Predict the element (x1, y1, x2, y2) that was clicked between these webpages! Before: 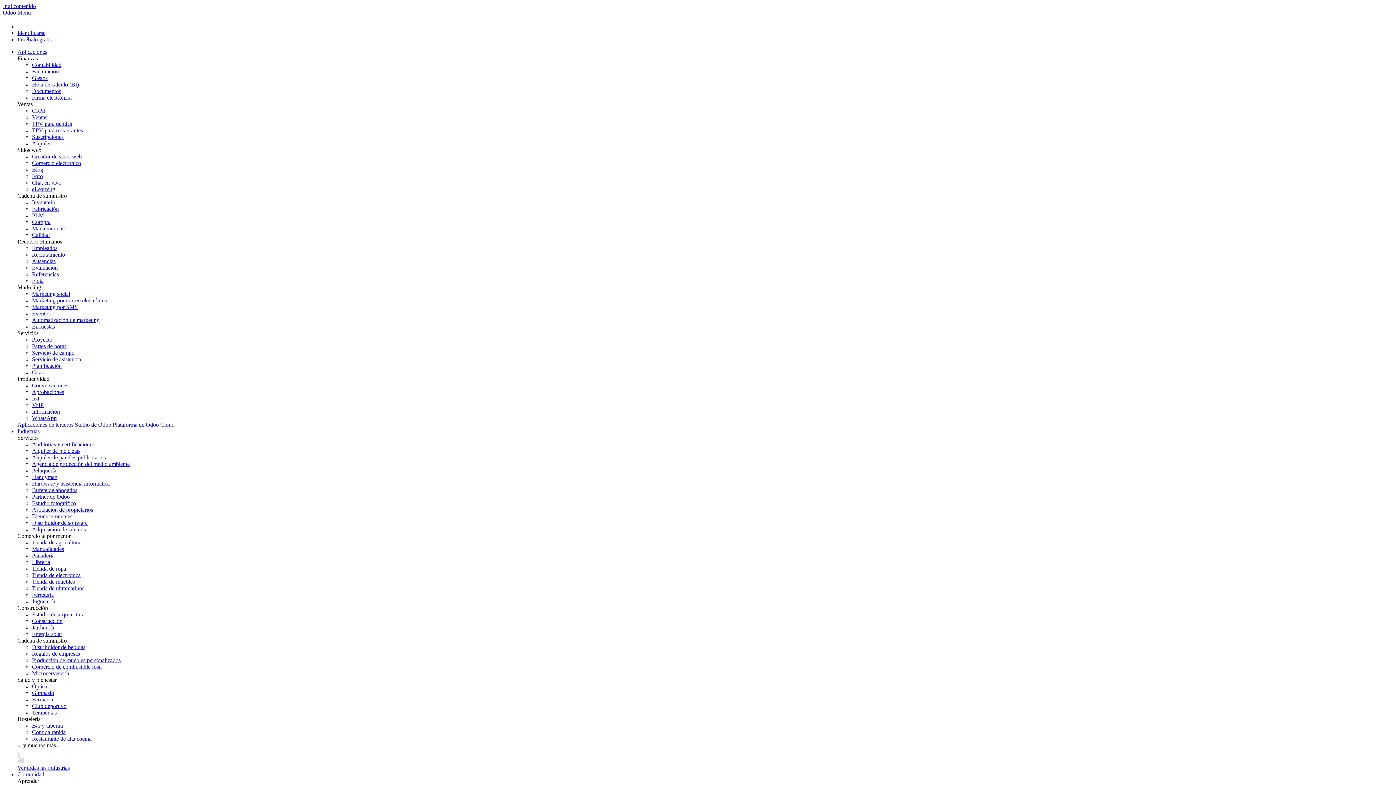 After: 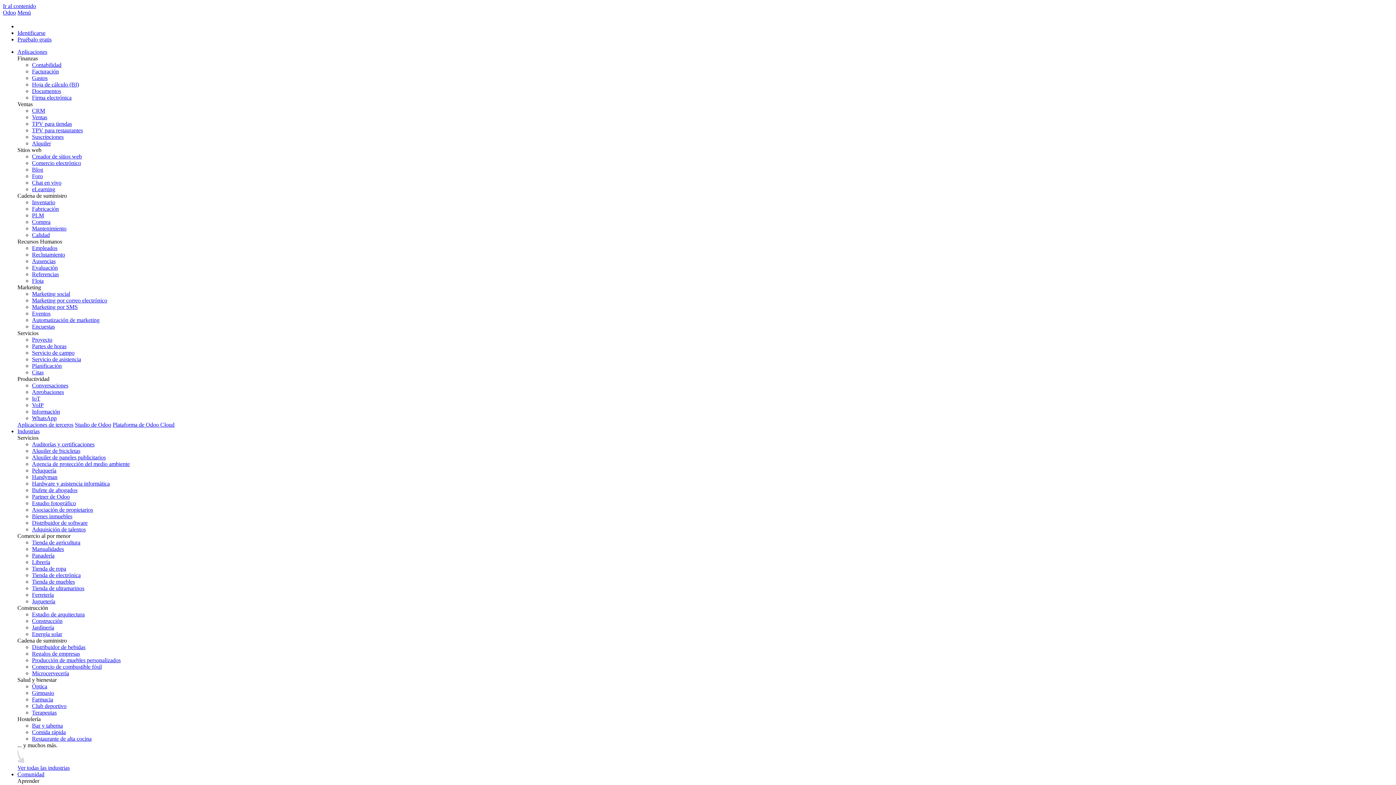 Action: label: Bar y taberna bbox: (32, 723, 62, 729)